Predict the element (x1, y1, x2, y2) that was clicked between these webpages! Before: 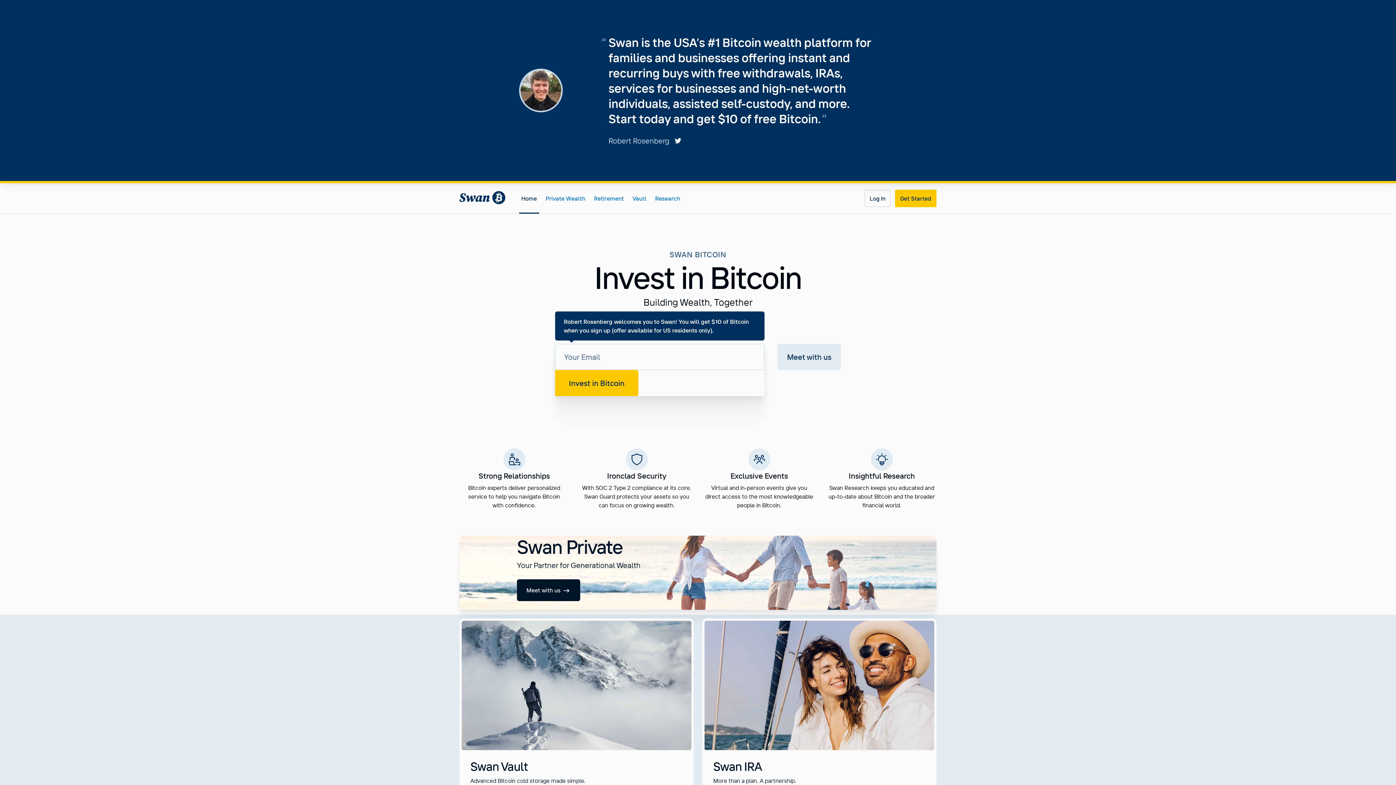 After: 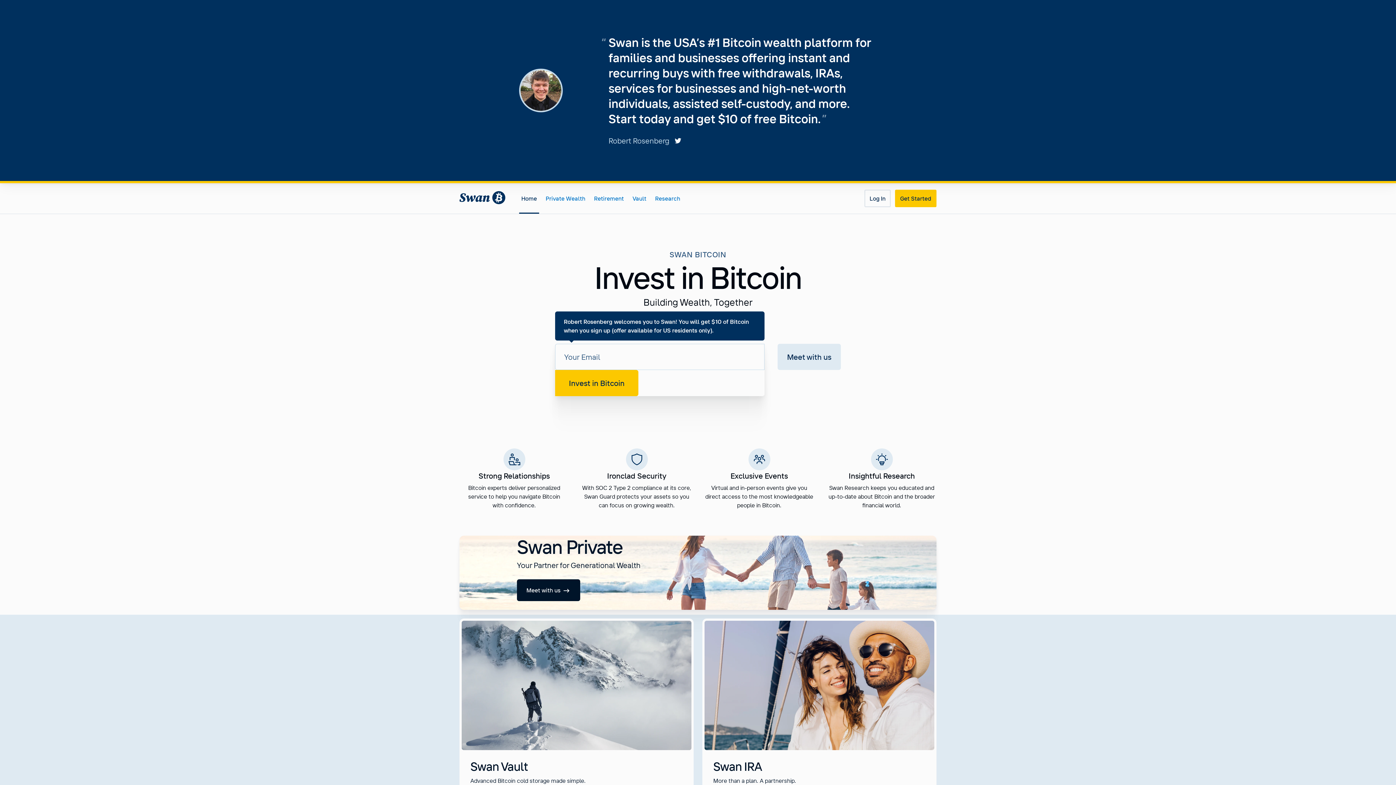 Action: label: Invest in Bitcoin bbox: (555, 370, 638, 396)